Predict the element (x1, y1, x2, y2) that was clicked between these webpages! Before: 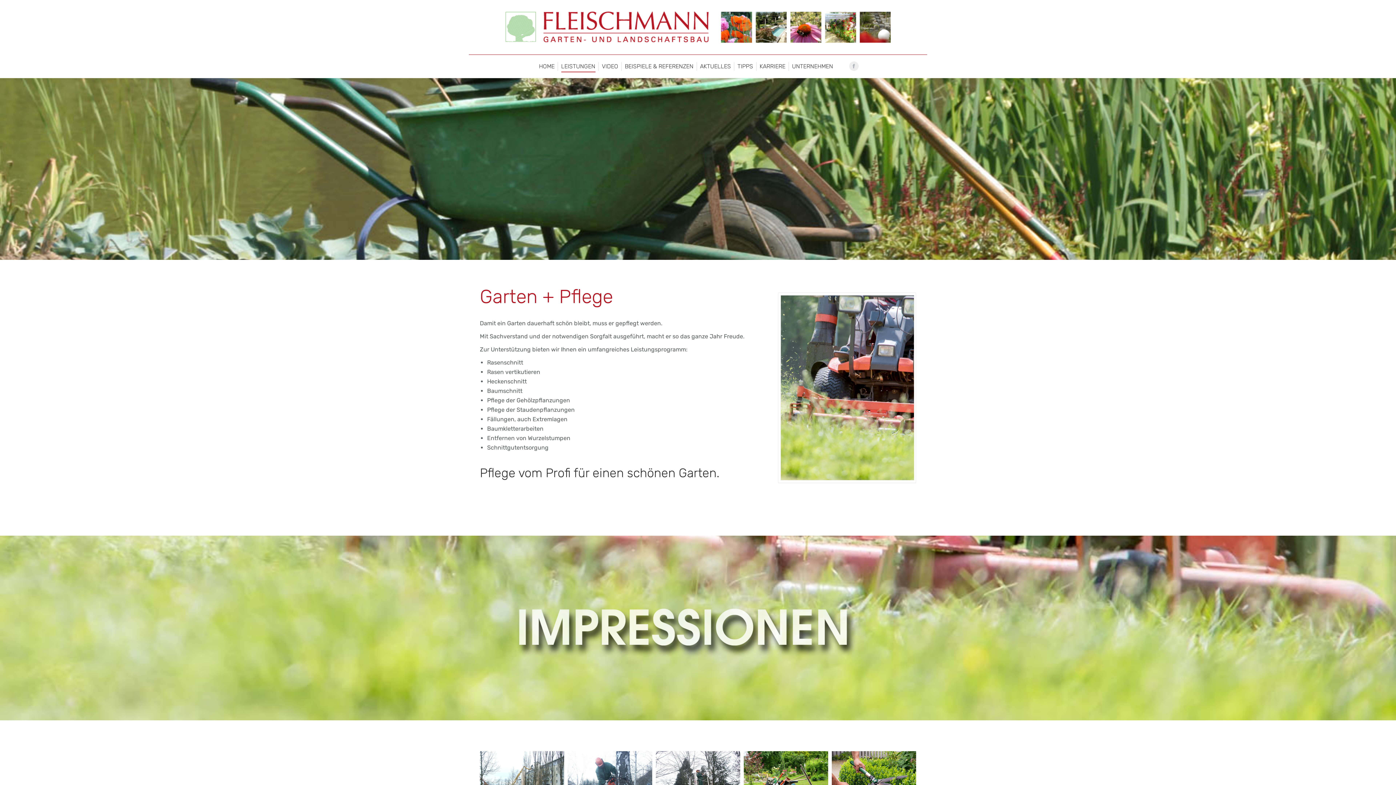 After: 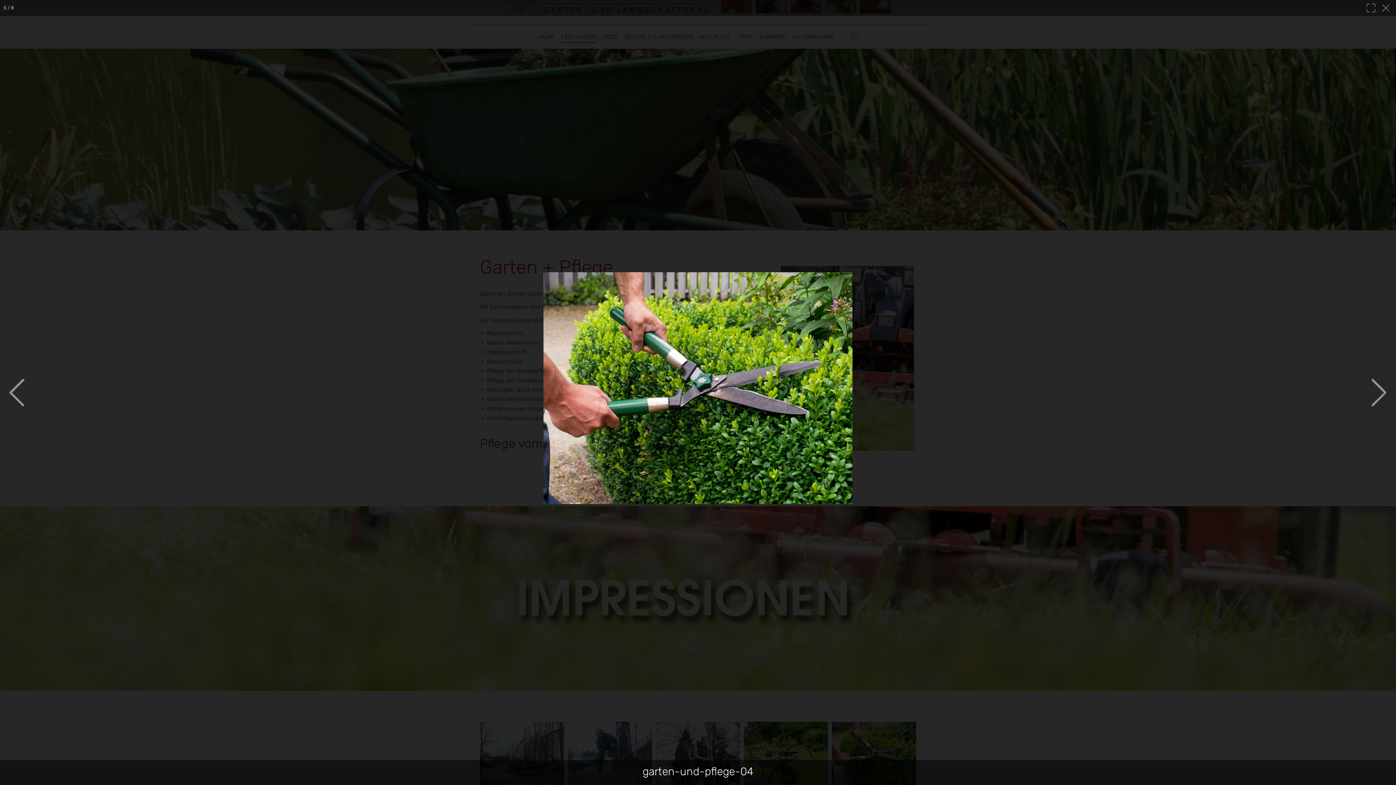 Action: bbox: (832, 751, 916, 814)